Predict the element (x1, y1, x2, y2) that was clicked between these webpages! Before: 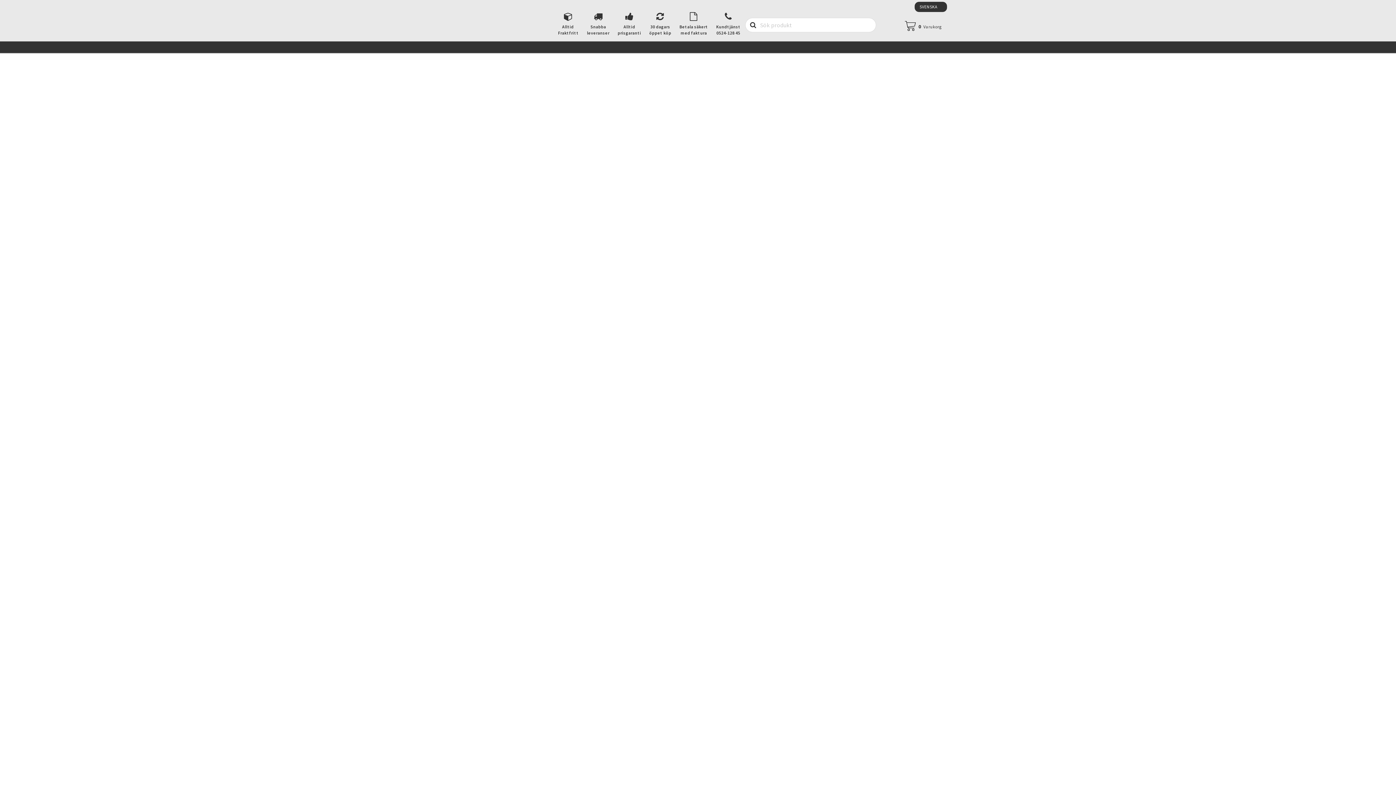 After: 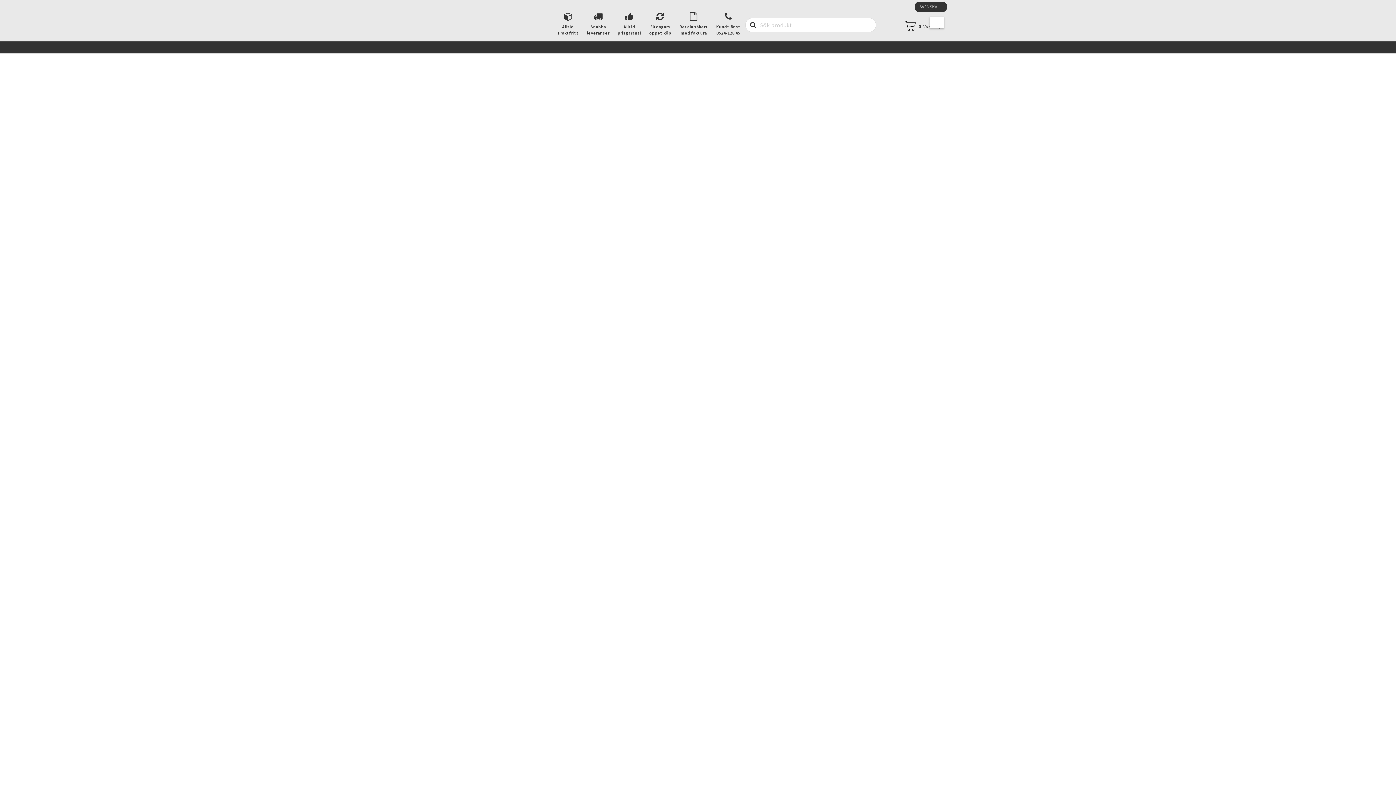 Action: bbox: (919, 3, 944, 10) label: SVENSKA